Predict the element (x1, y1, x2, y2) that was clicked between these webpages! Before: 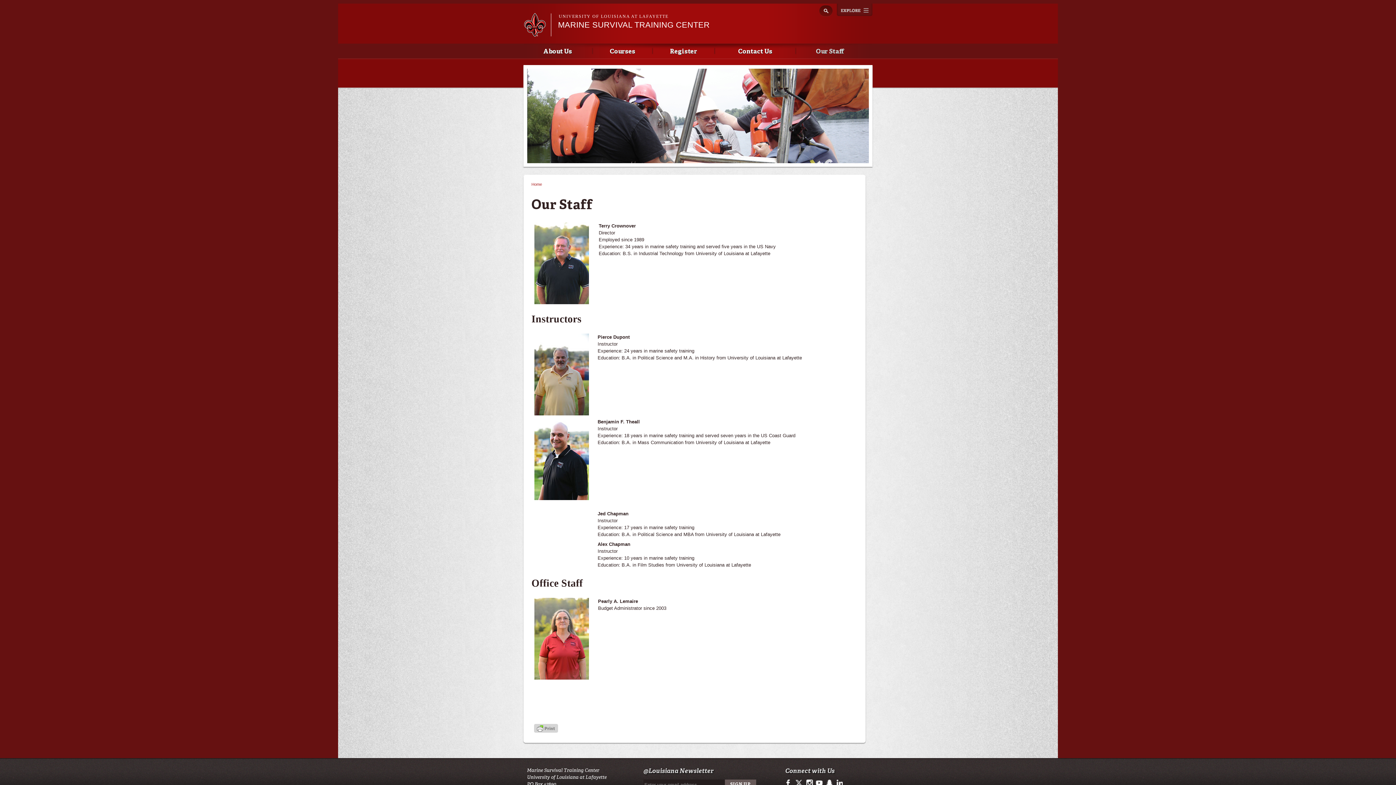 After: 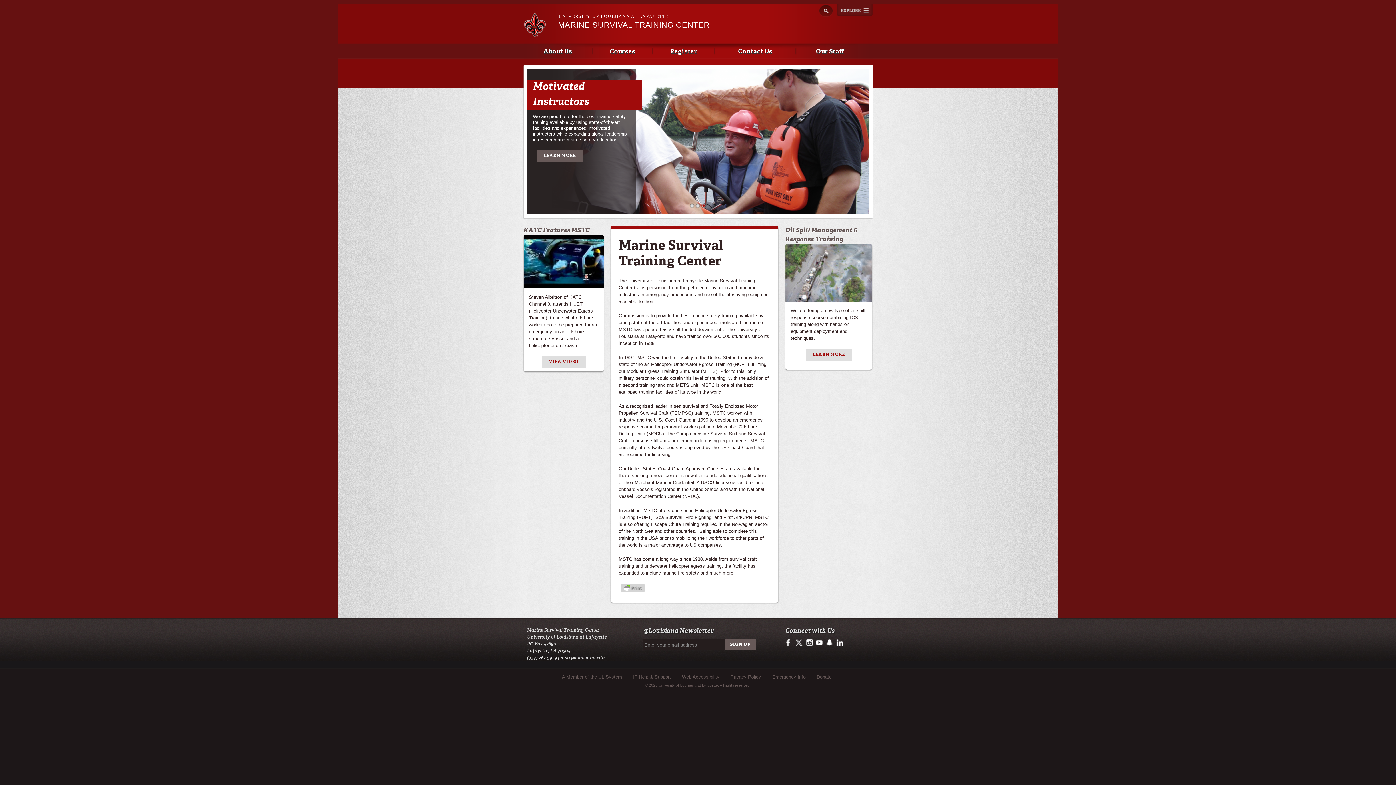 Action: bbox: (531, 182, 542, 186) label: Home